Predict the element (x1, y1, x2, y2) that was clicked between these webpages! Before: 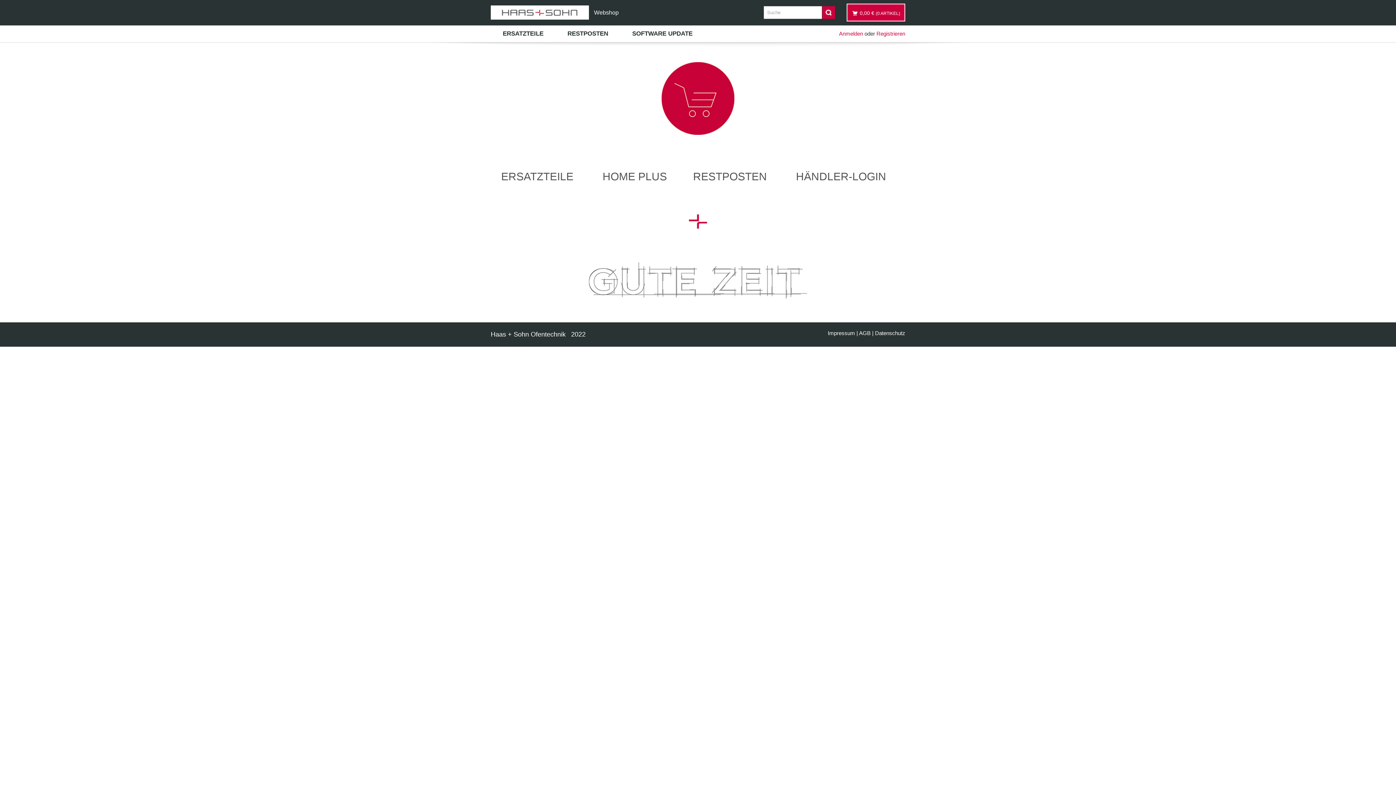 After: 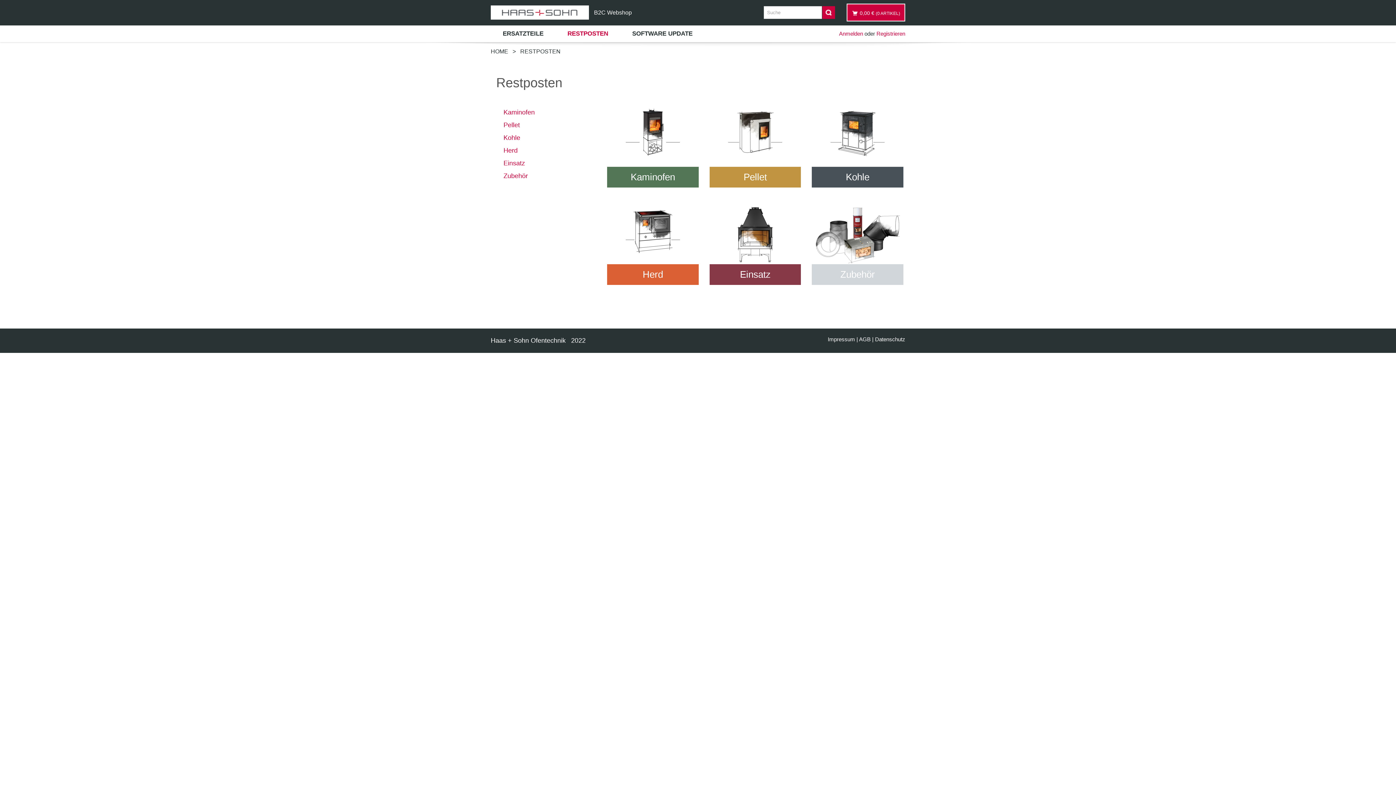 Action: label: RESTPOSTEN bbox: (558, 28, 617, 39)